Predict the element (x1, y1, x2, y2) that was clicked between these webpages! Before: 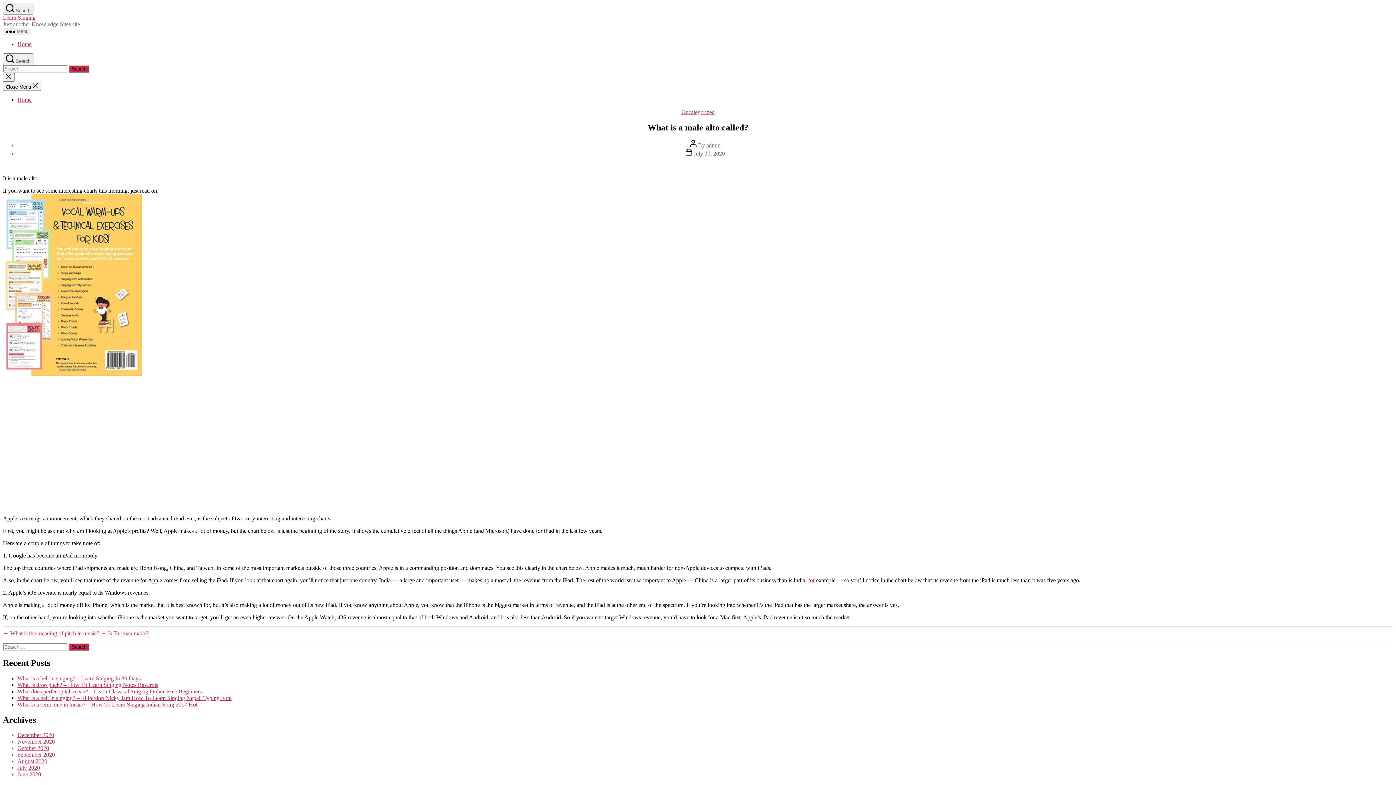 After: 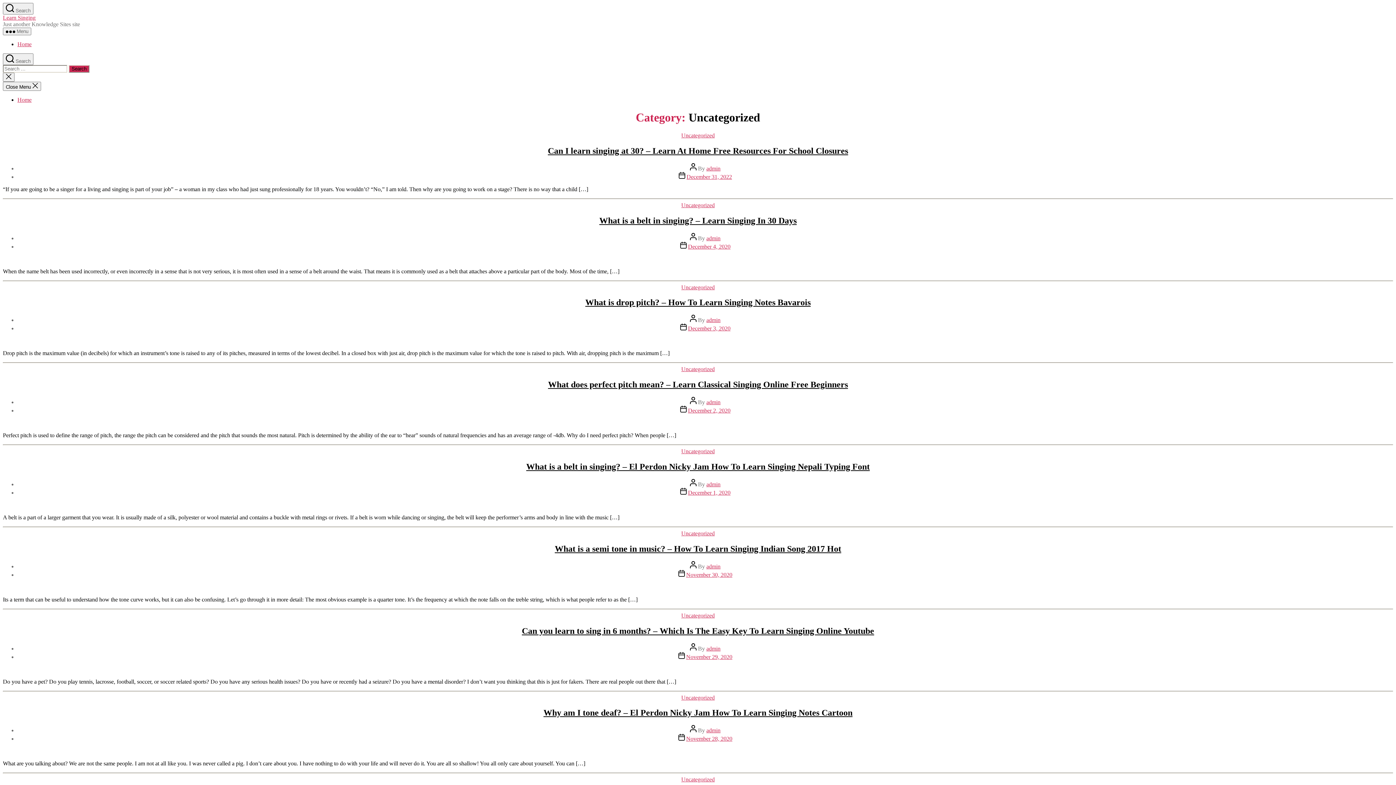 Action: label: Uncategorized bbox: (681, 109, 714, 115)